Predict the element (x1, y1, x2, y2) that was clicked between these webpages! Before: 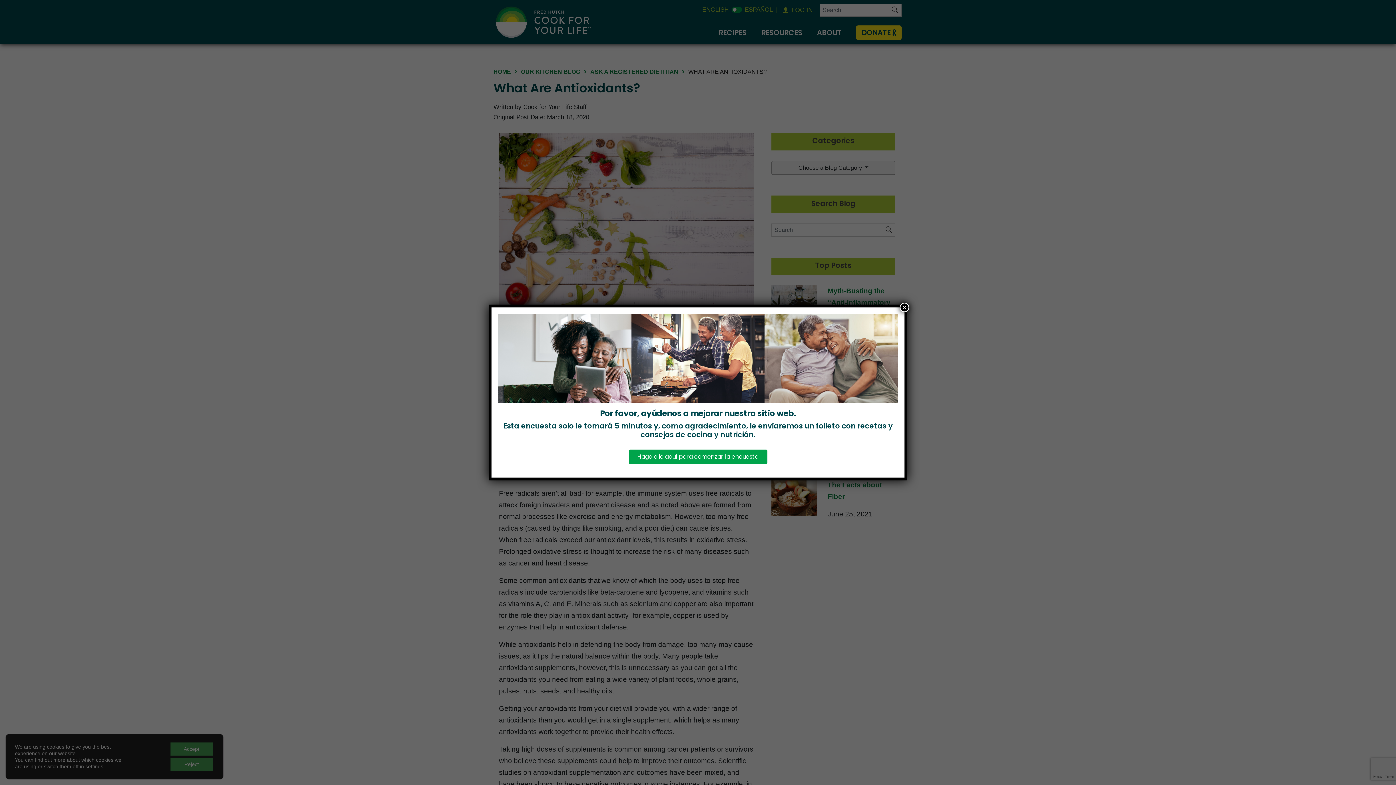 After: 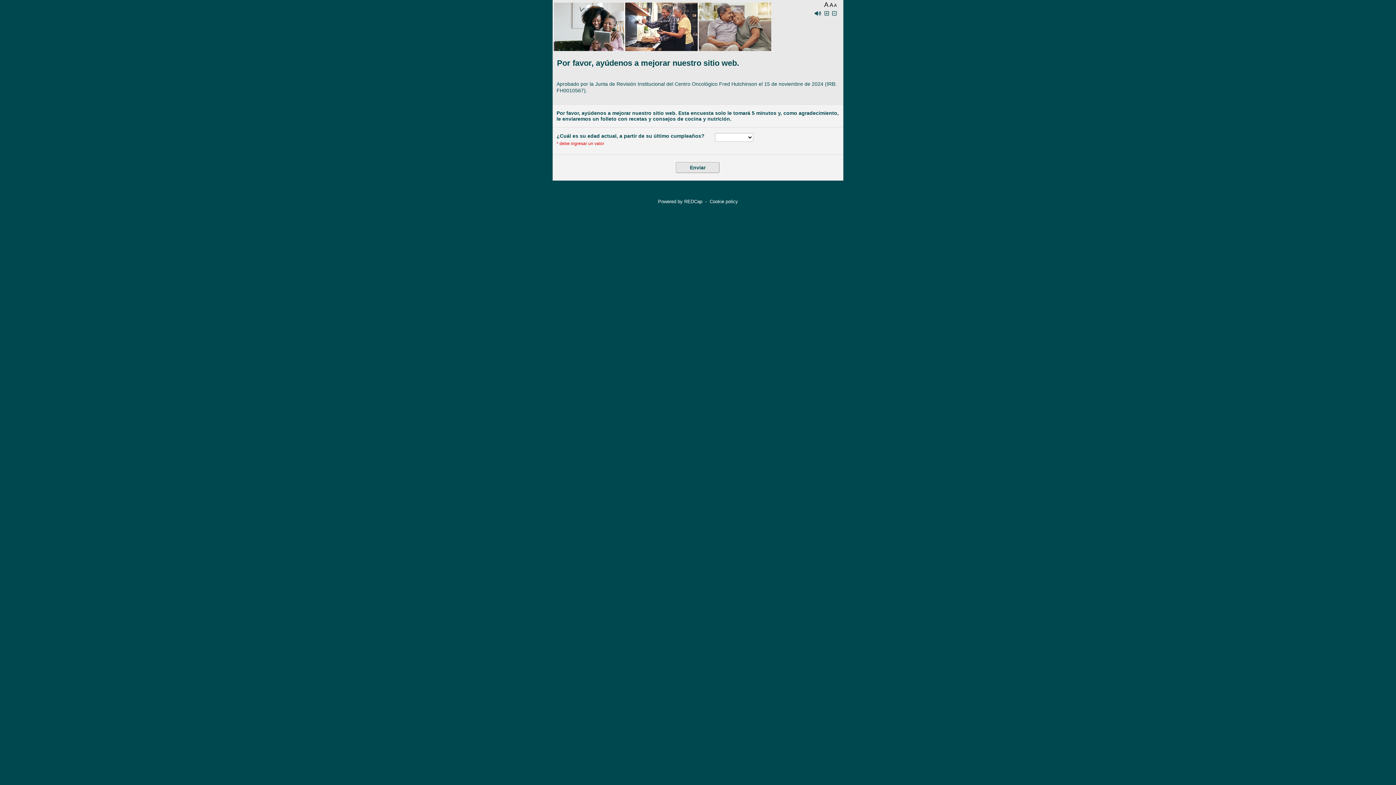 Action: label: Haga clic aquí para comenzar la encuesta bbox: (628, 449, 767, 464)